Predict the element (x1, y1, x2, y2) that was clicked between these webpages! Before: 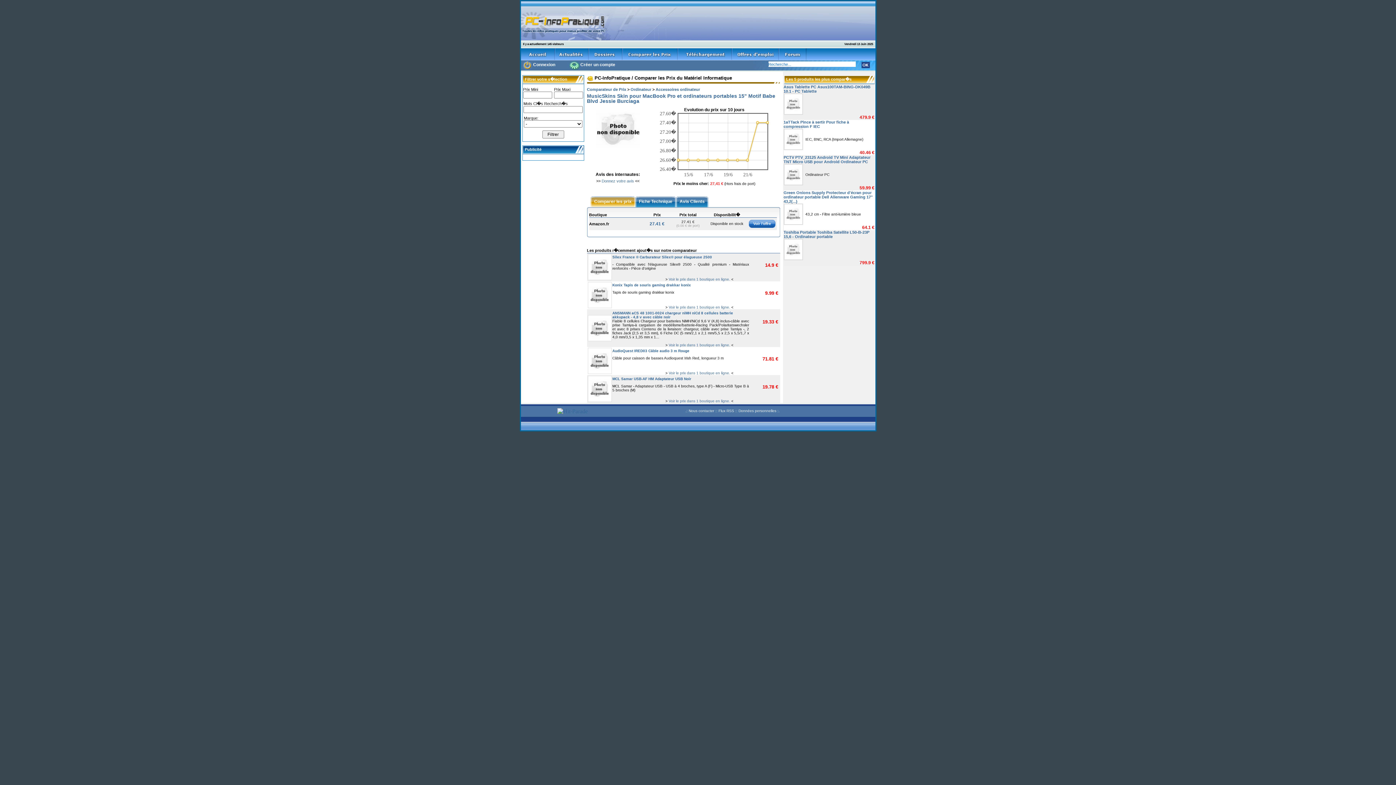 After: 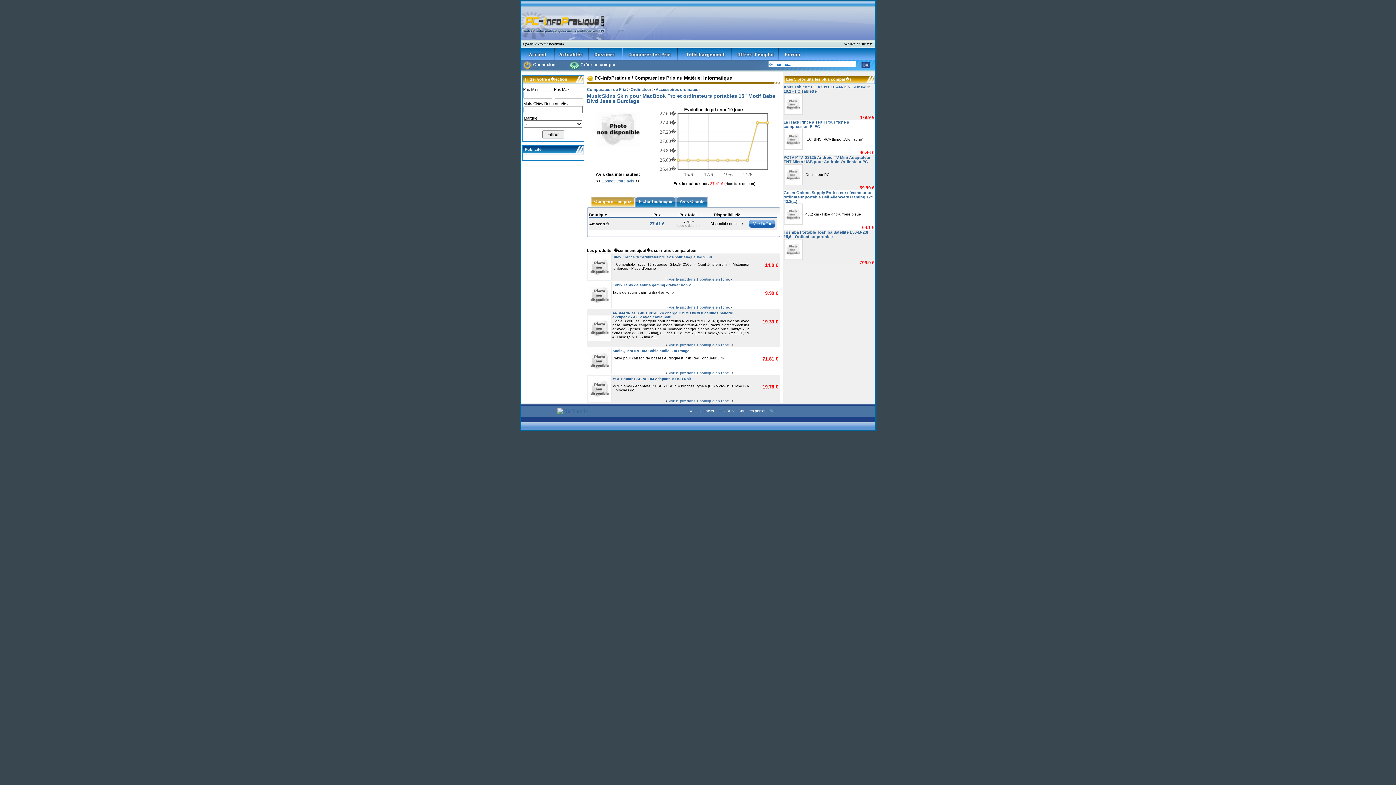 Action: bbox: (753, 221, 771, 225) label: Voir l'offre